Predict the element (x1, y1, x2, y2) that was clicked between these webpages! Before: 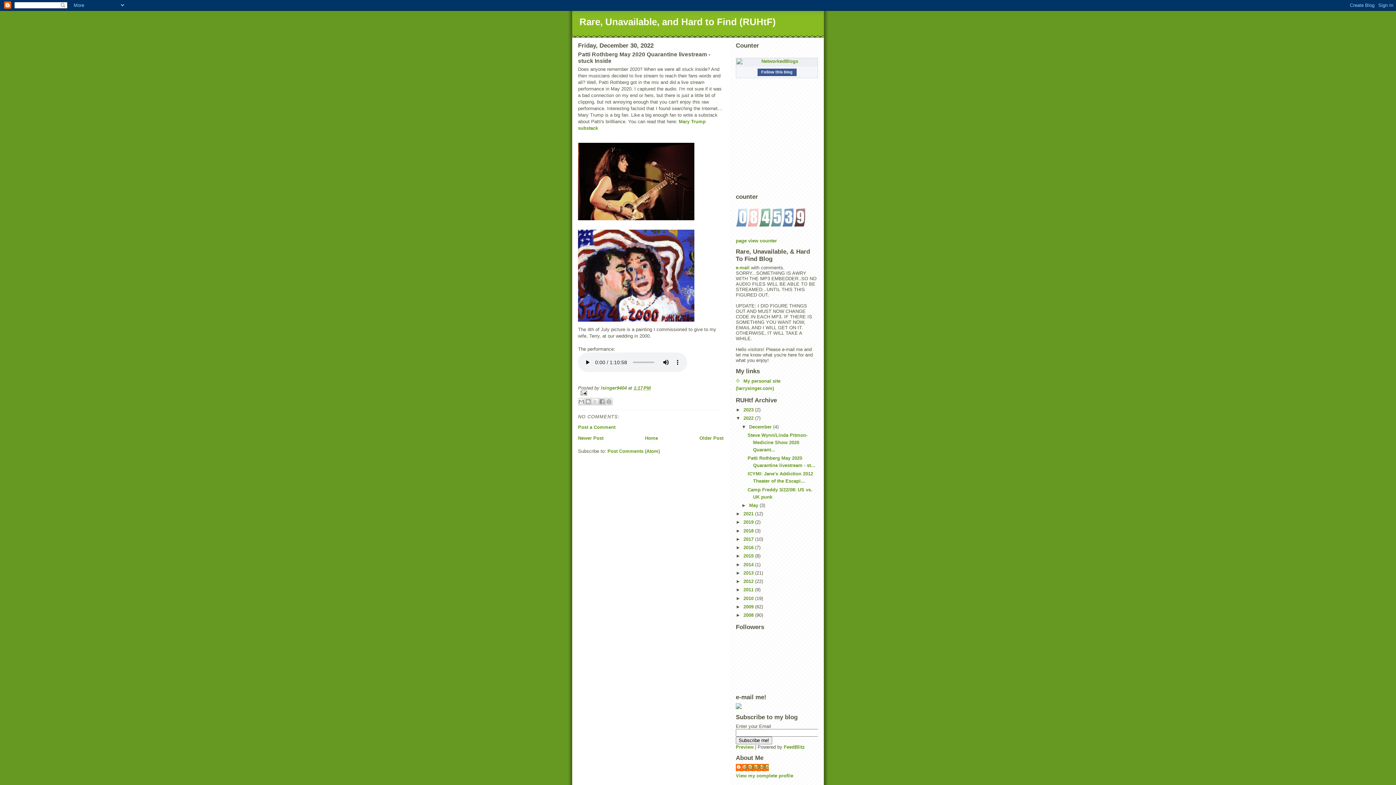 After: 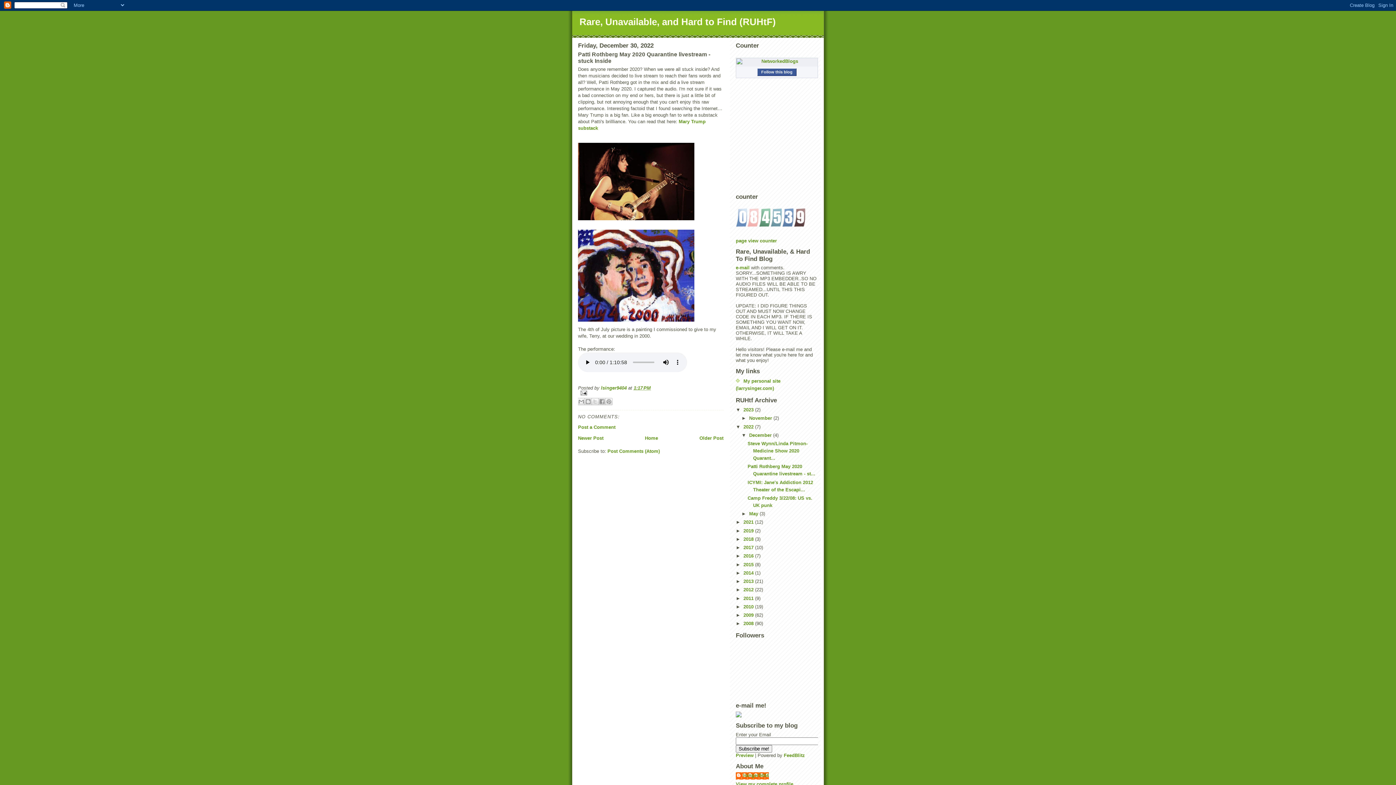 Action: bbox: (736, 407, 743, 412) label: ►  